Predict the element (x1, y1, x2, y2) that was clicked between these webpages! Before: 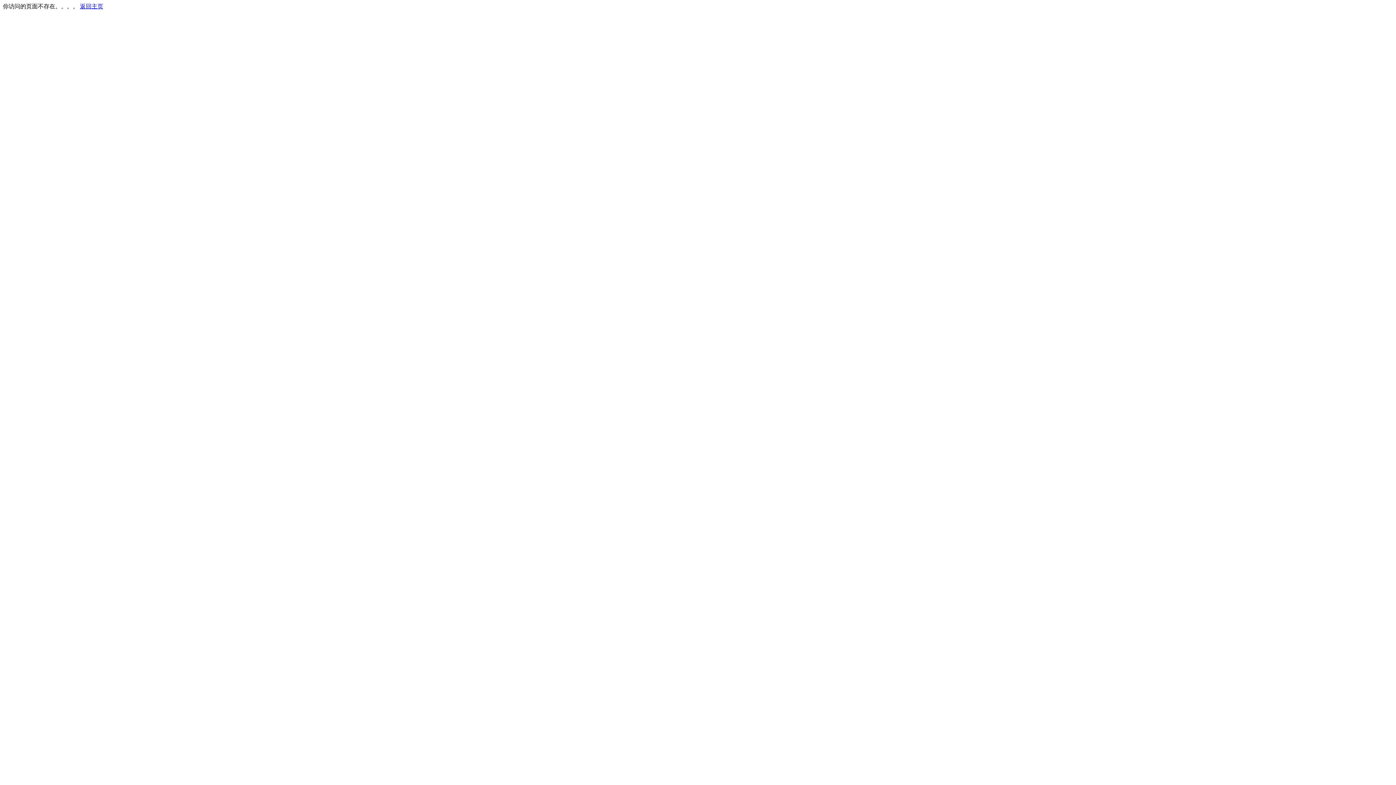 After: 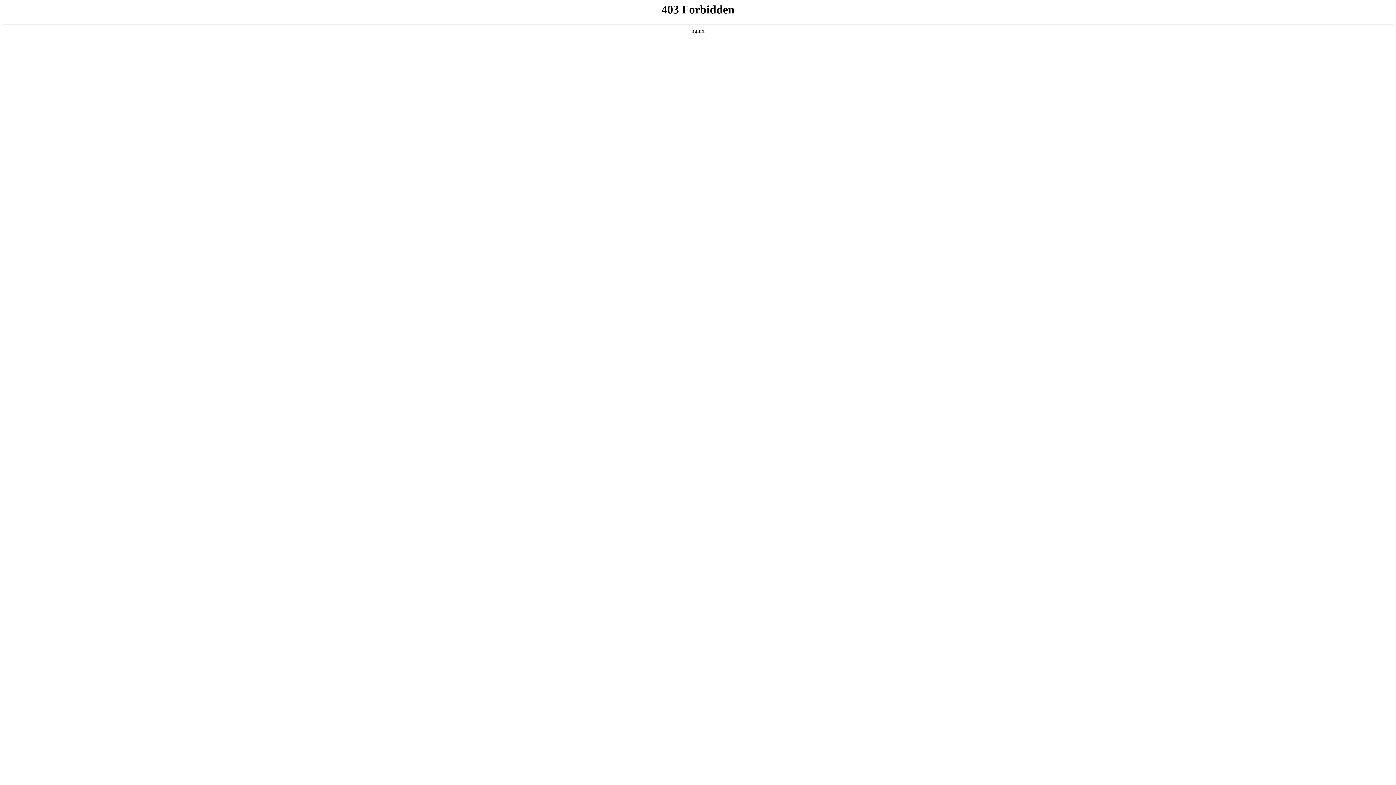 Action: label: 返回主页 bbox: (80, 3, 103, 9)